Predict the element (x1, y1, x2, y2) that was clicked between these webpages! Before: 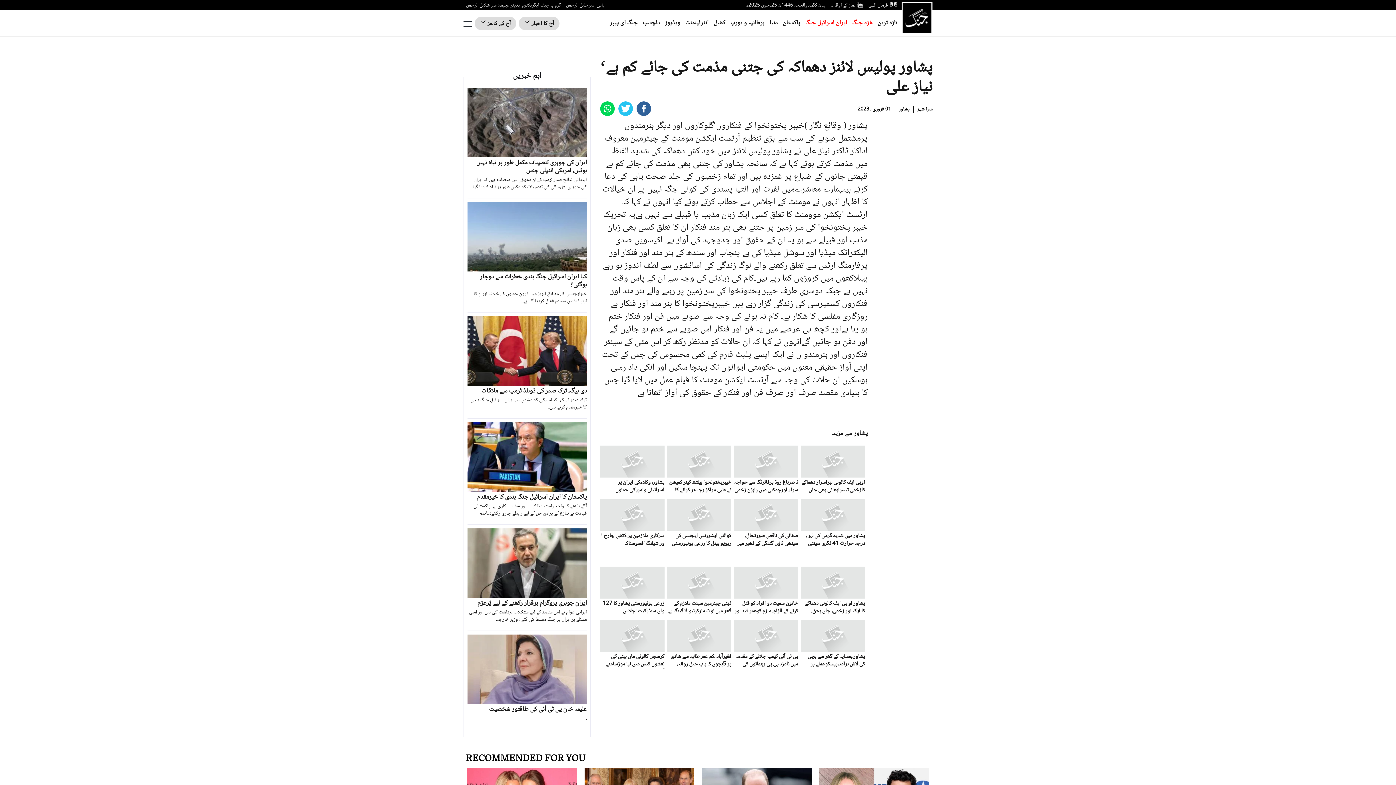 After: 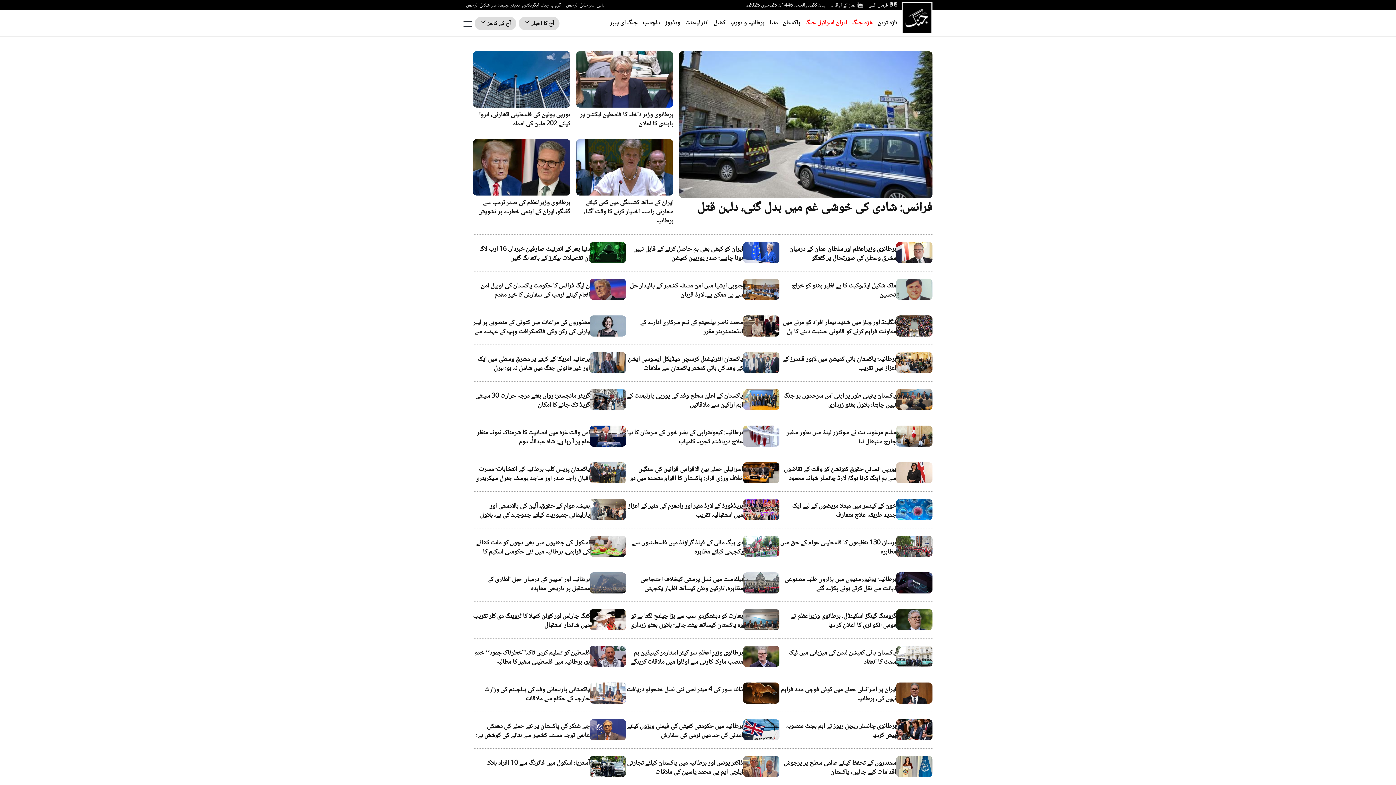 Action: label: برطانیہ و یورپ bbox: (730, 18, 764, 29)